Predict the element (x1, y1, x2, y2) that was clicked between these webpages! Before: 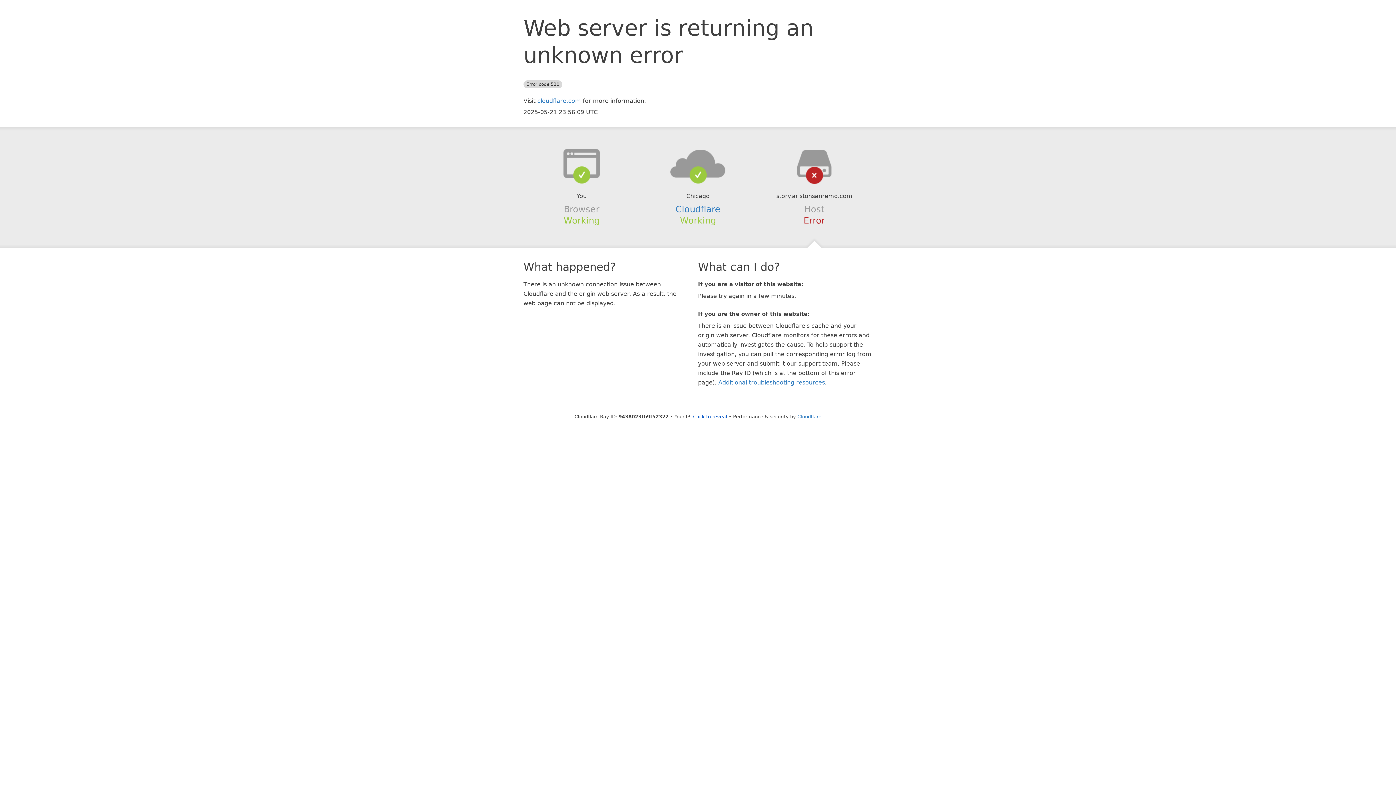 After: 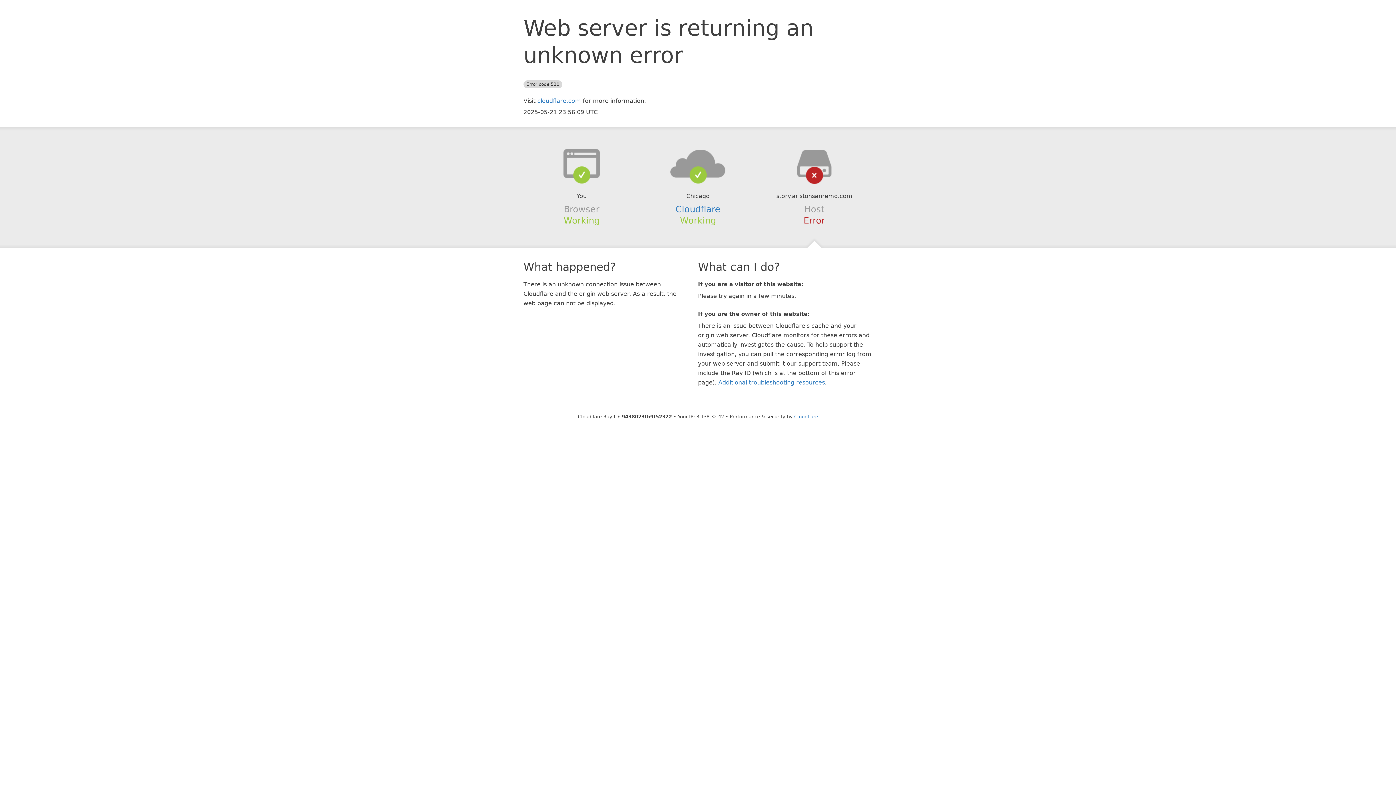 Action: bbox: (693, 414, 727, 419) label: Click to reveal